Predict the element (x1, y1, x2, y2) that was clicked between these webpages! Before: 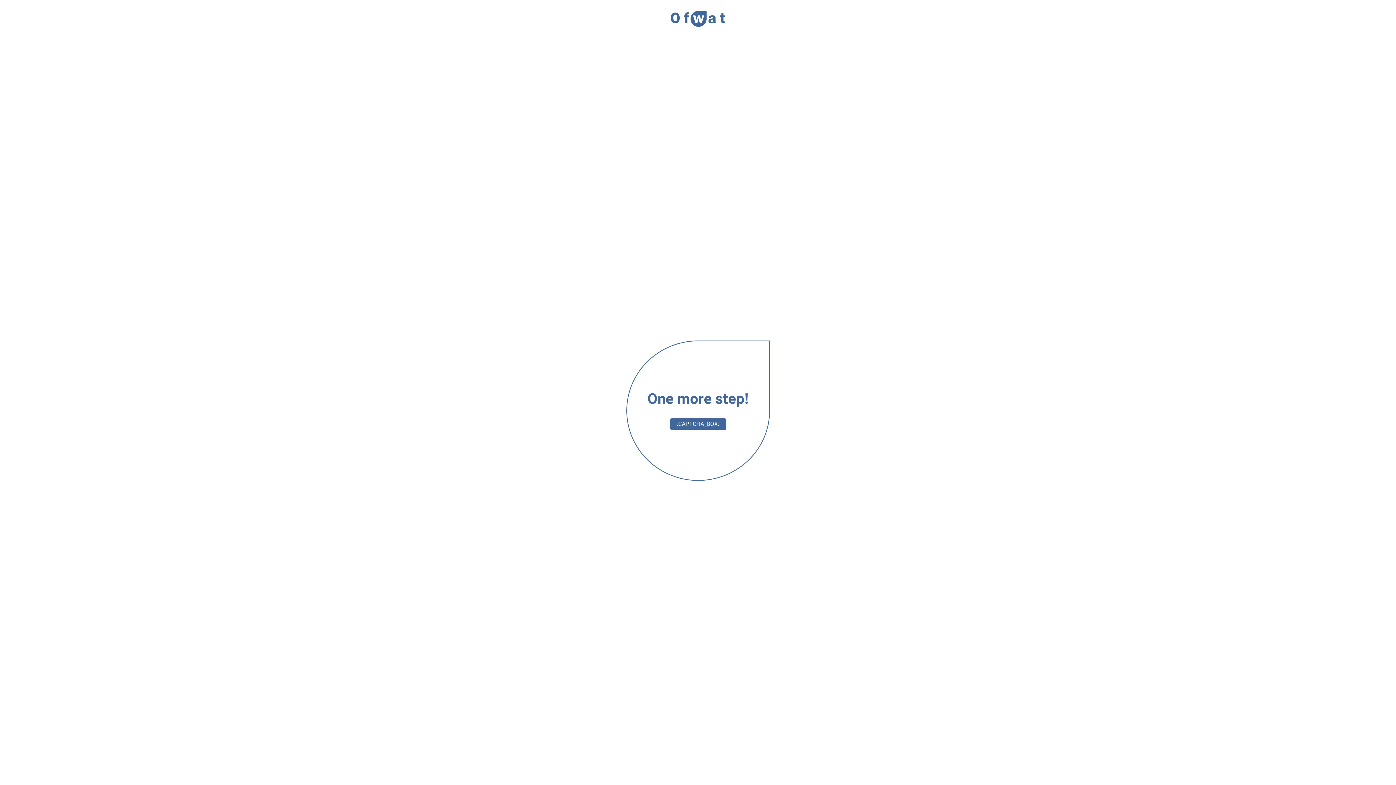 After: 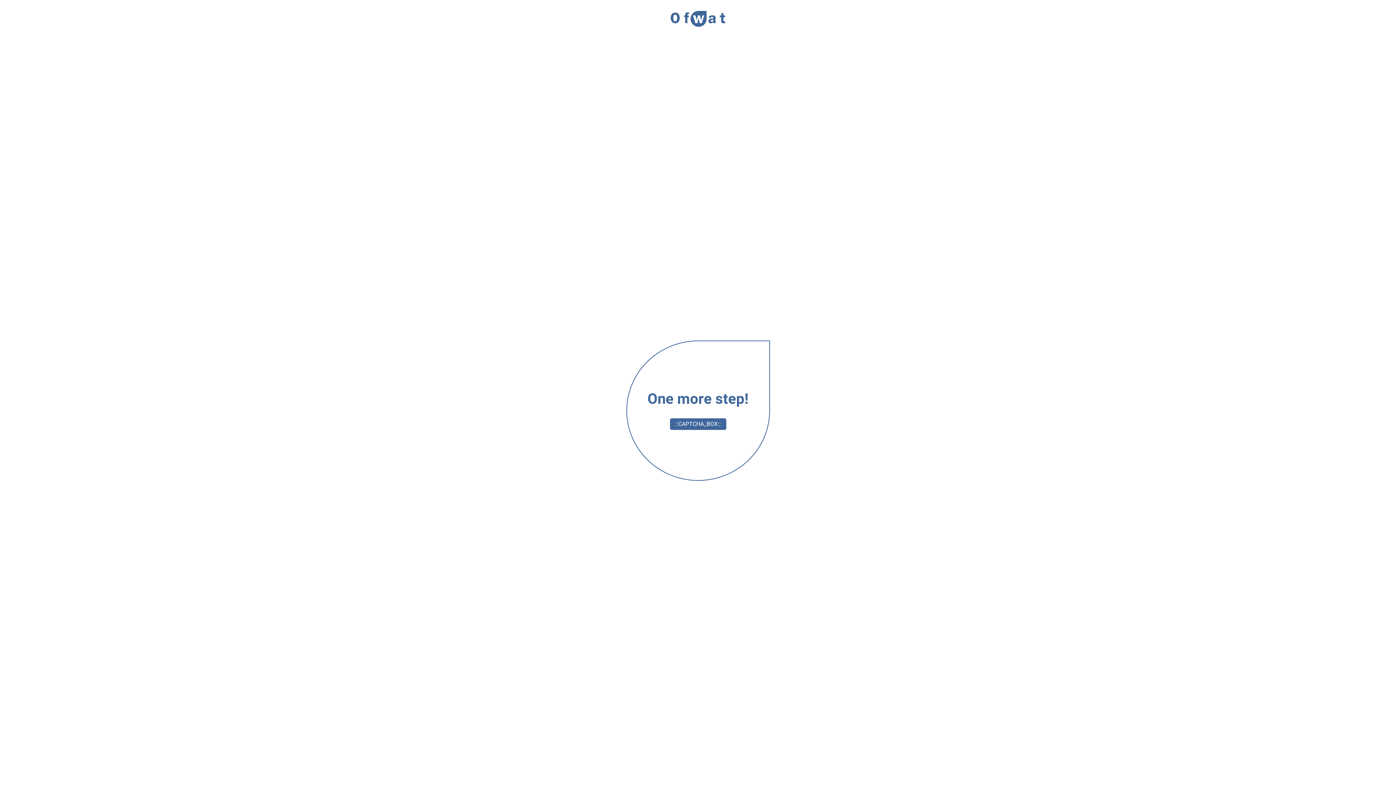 Action: bbox: (670, 10, 725, 27)